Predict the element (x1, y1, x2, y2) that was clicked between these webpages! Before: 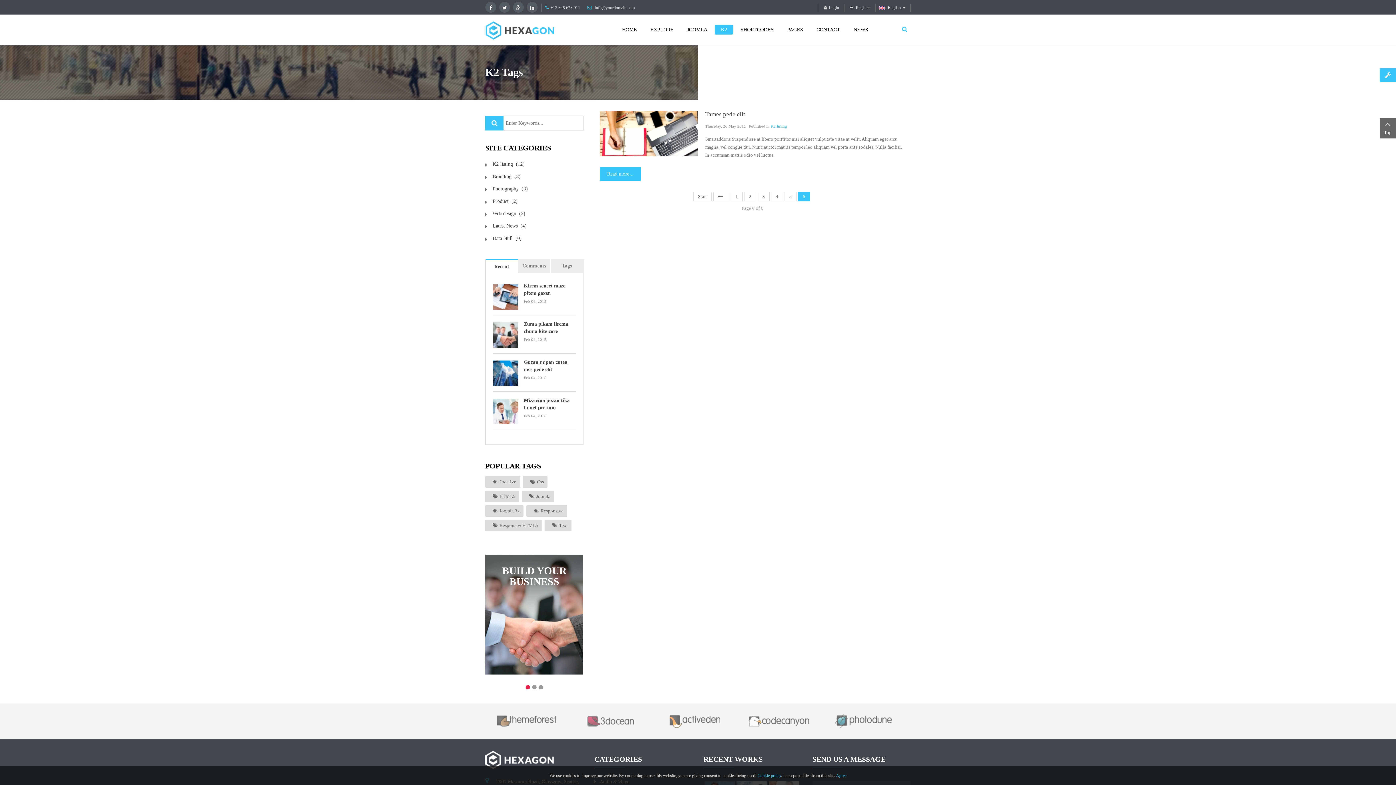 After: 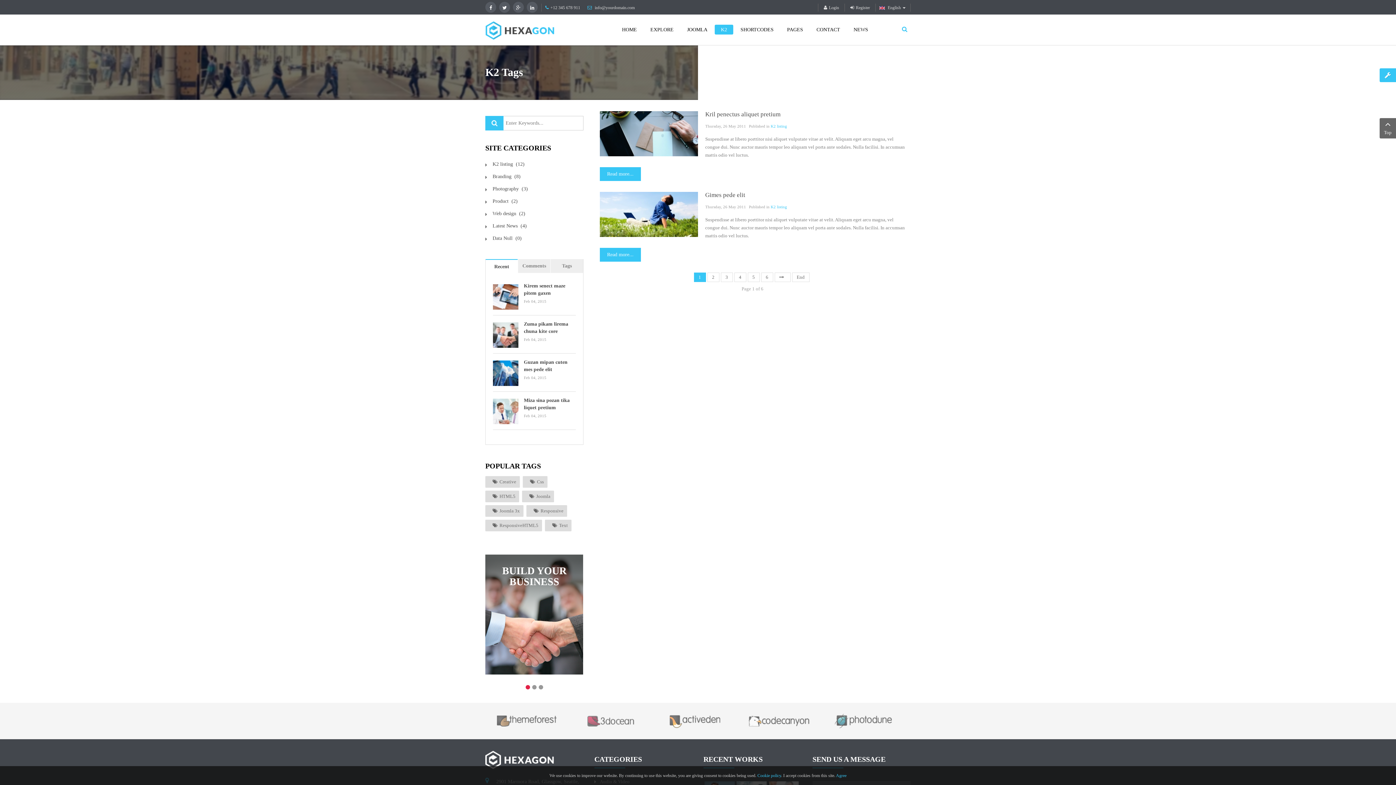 Action: label: EXPLORE bbox: (644, 14, 680, 45)